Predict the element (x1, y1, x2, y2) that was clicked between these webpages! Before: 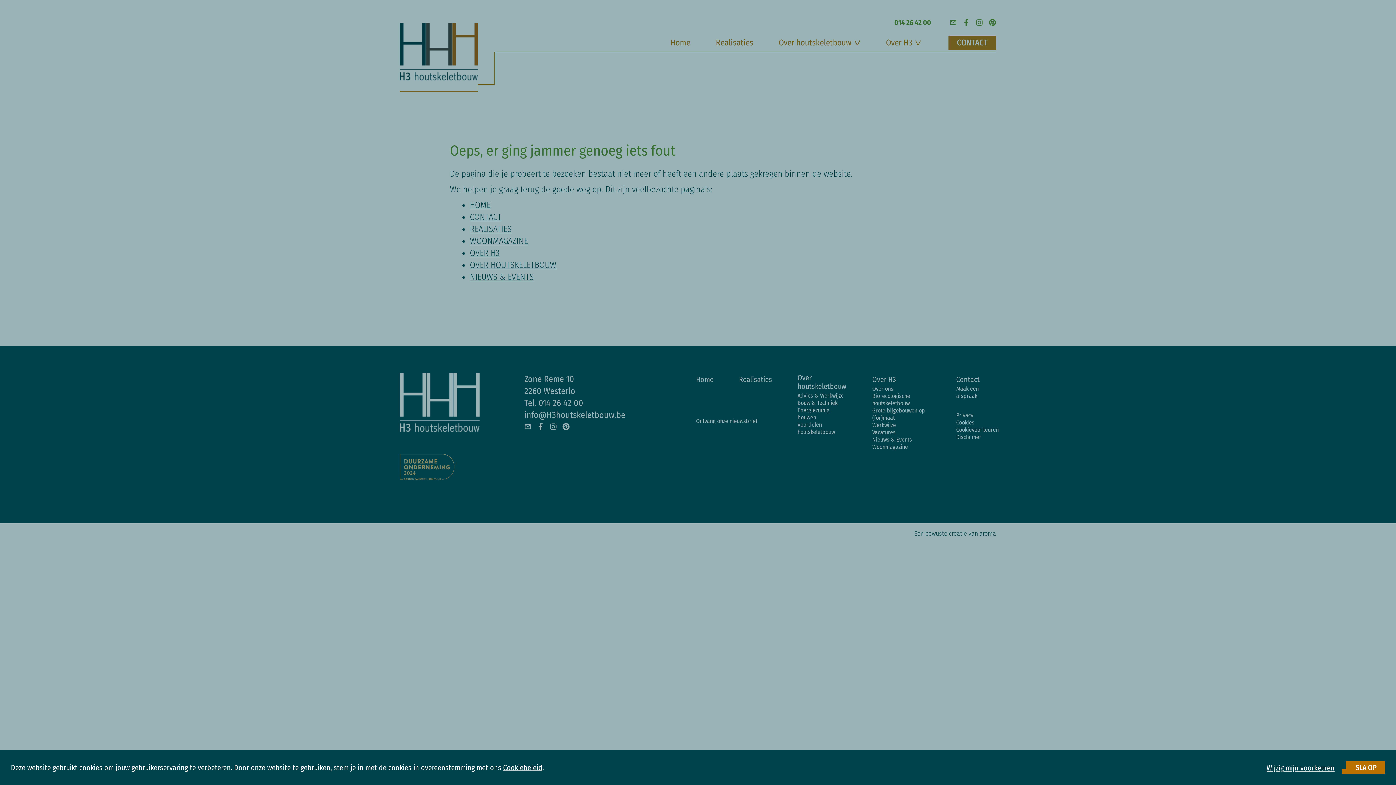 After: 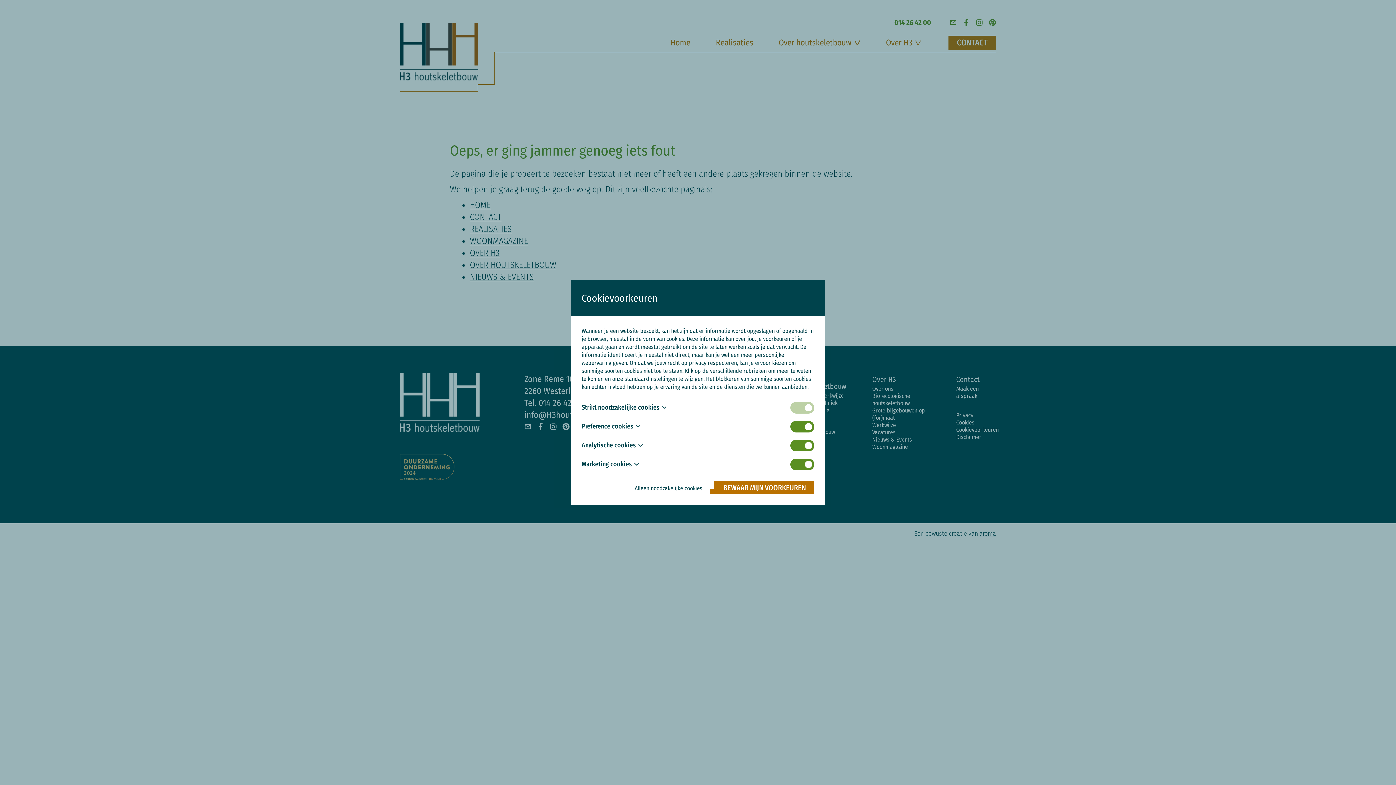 Action: bbox: (1266, 763, 1334, 773) label: Wijzig mijn voorkeuren